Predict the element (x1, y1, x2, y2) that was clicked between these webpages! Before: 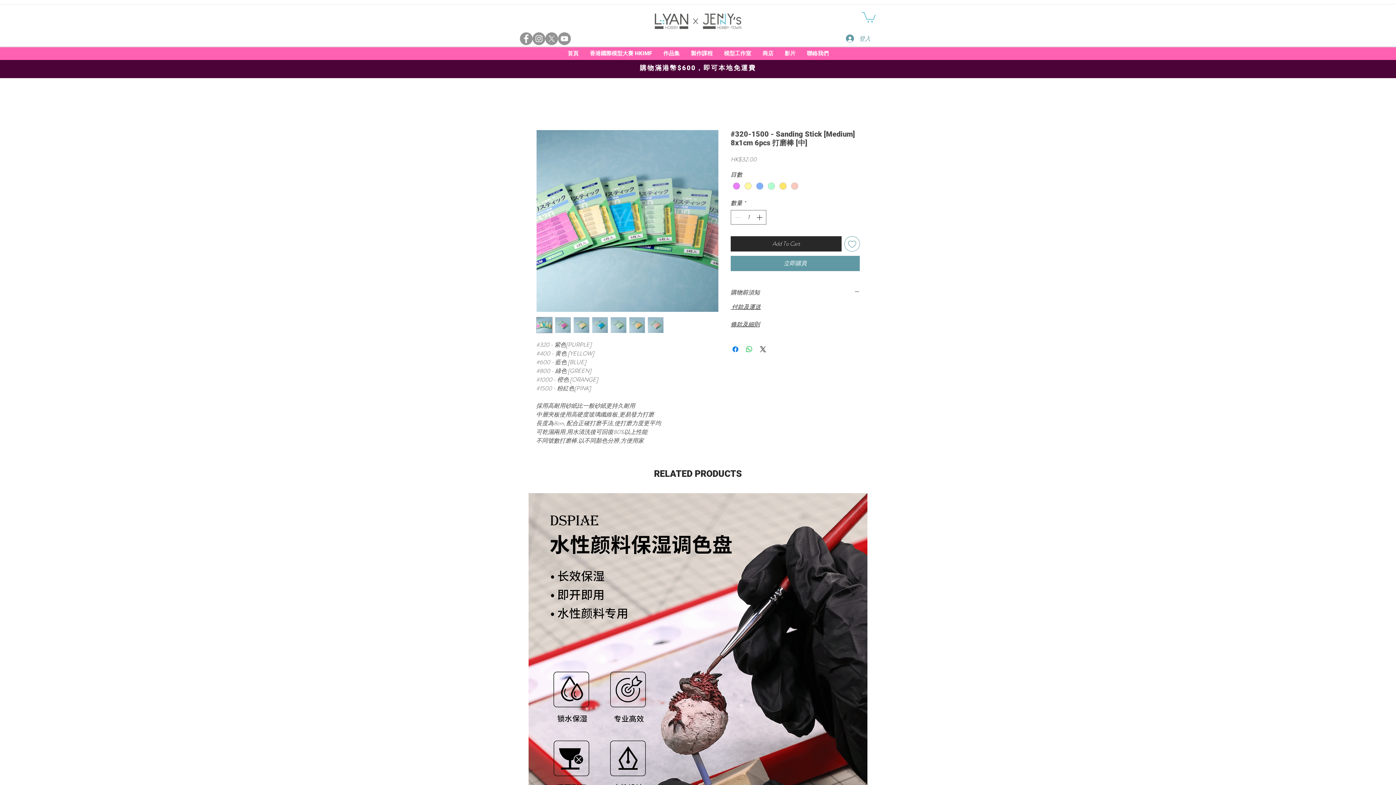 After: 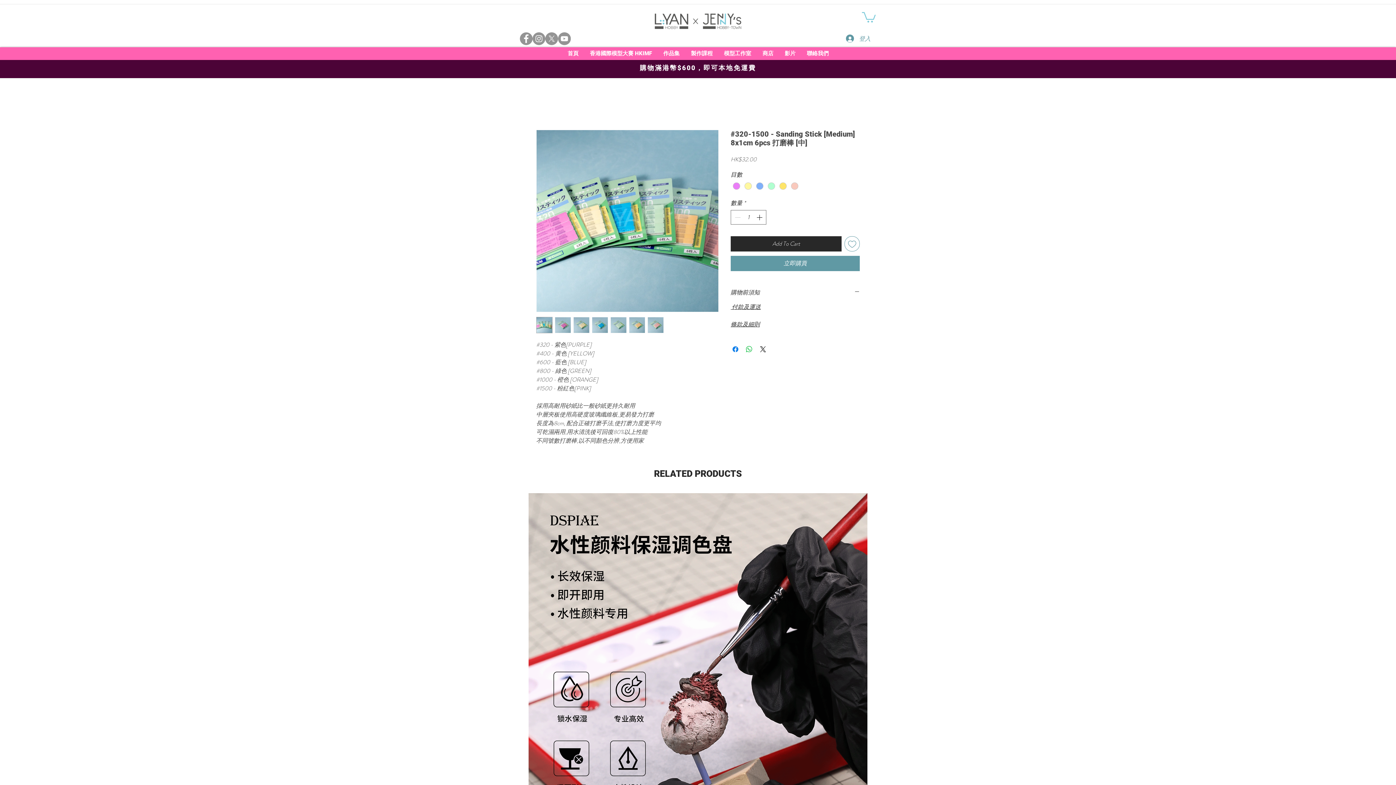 Action: bbox: (610, 317, 626, 333)